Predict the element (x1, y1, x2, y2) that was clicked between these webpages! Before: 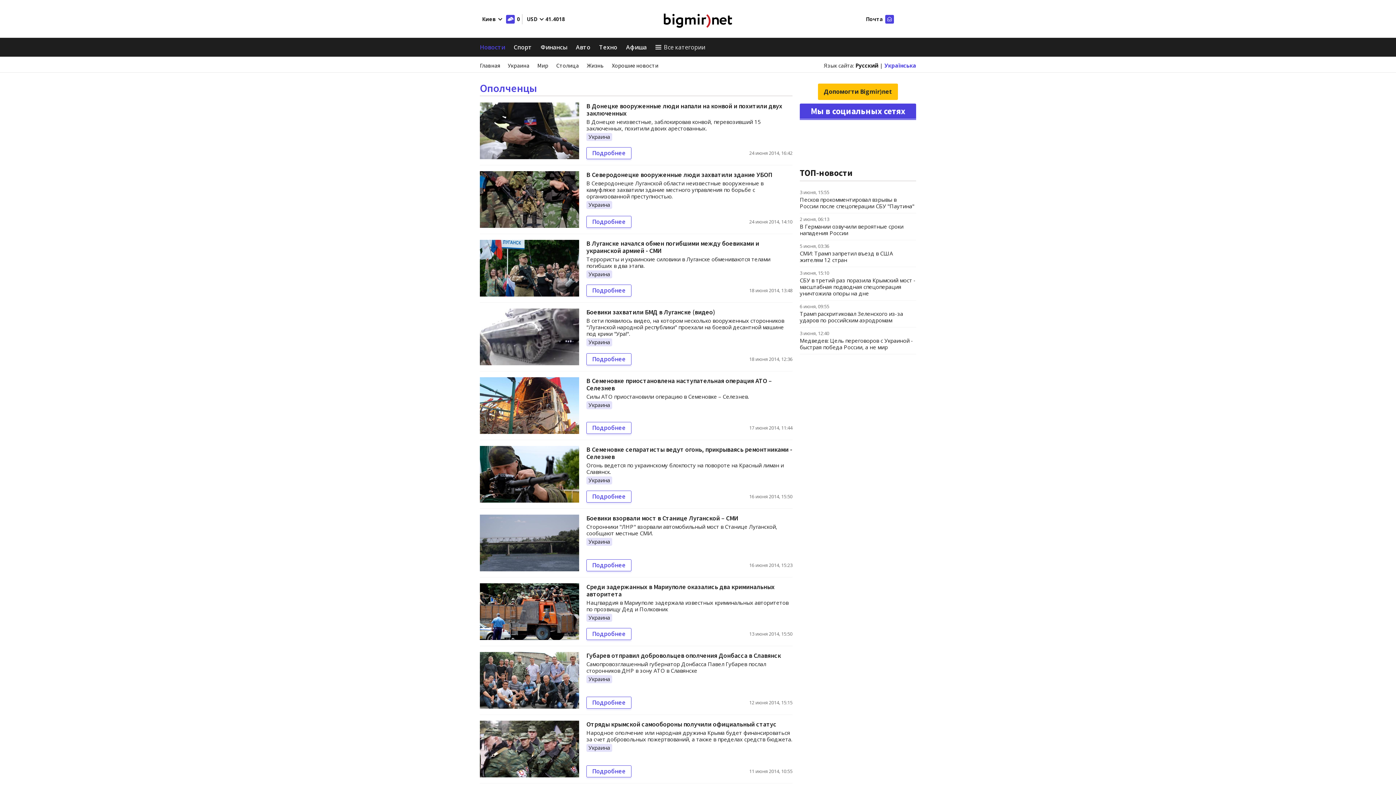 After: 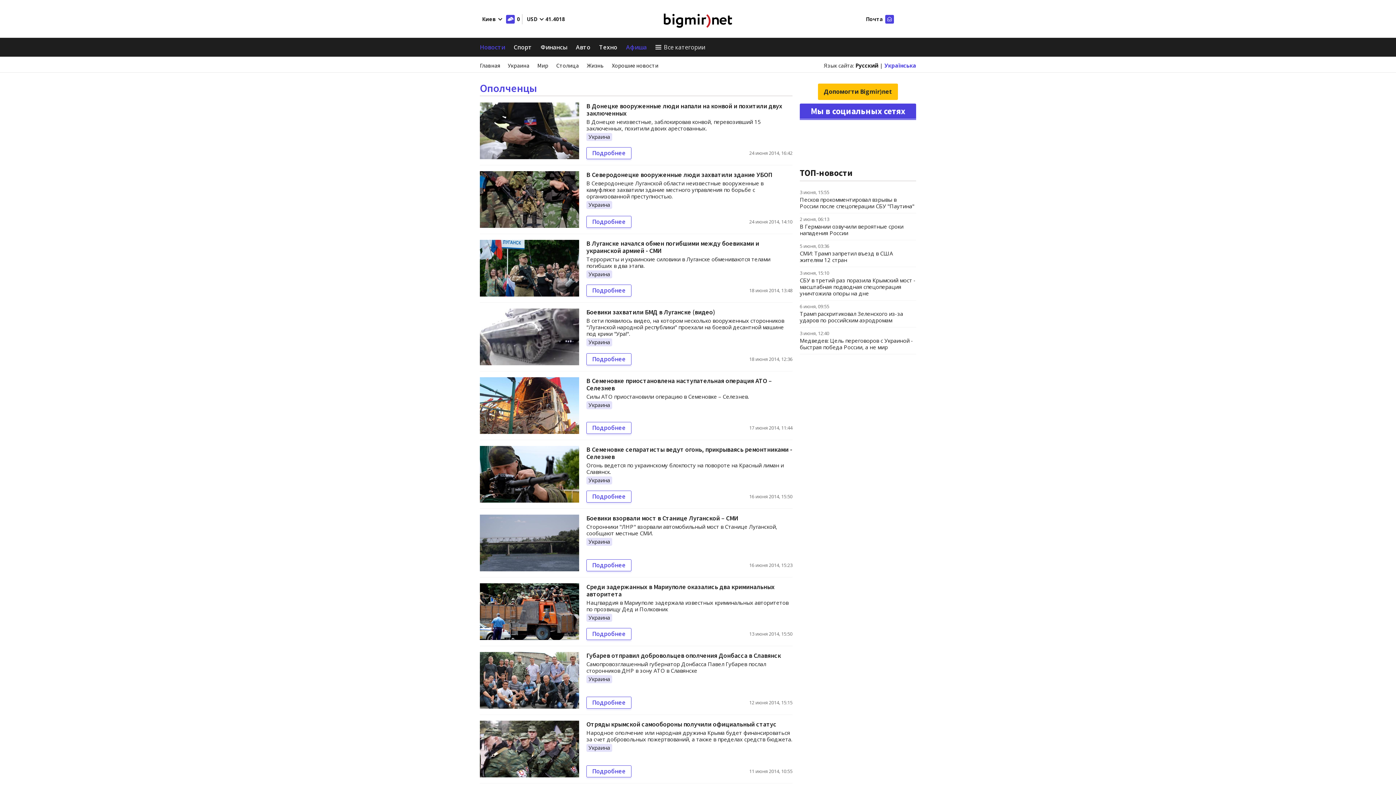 Action: label: Афиша bbox: (626, 40, 646, 53)